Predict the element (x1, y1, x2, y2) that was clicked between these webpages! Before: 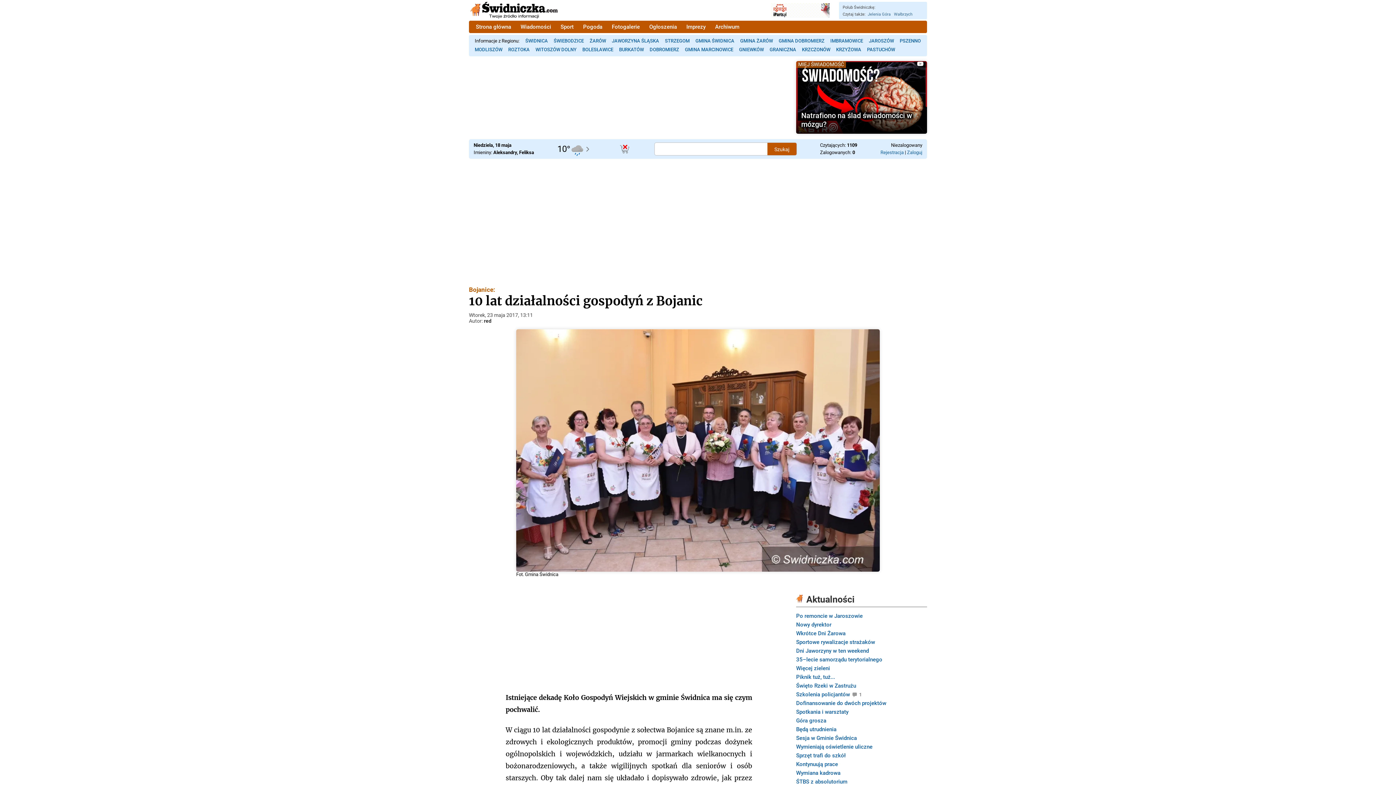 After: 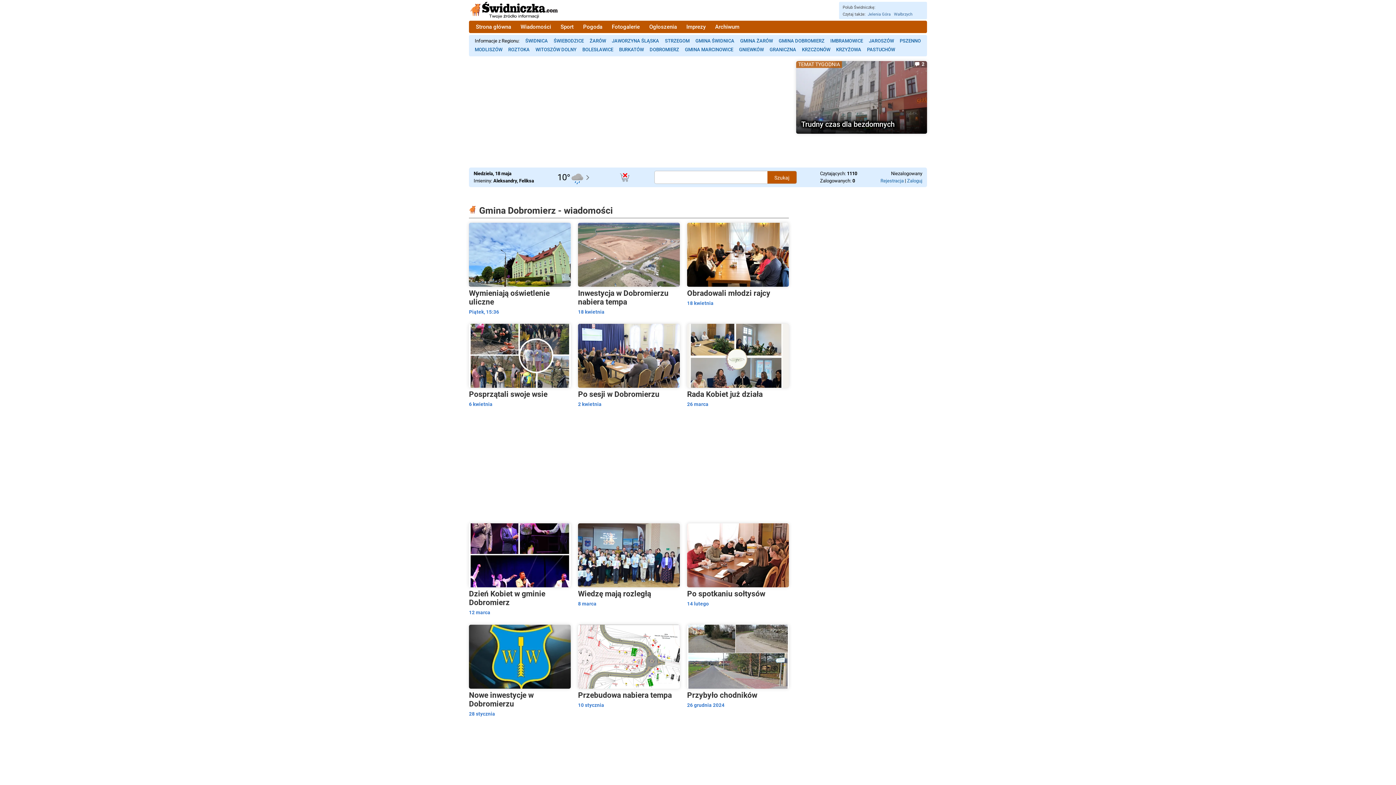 Action: bbox: (776, 36, 827, 45) label: GMINA DOBROMIERZ